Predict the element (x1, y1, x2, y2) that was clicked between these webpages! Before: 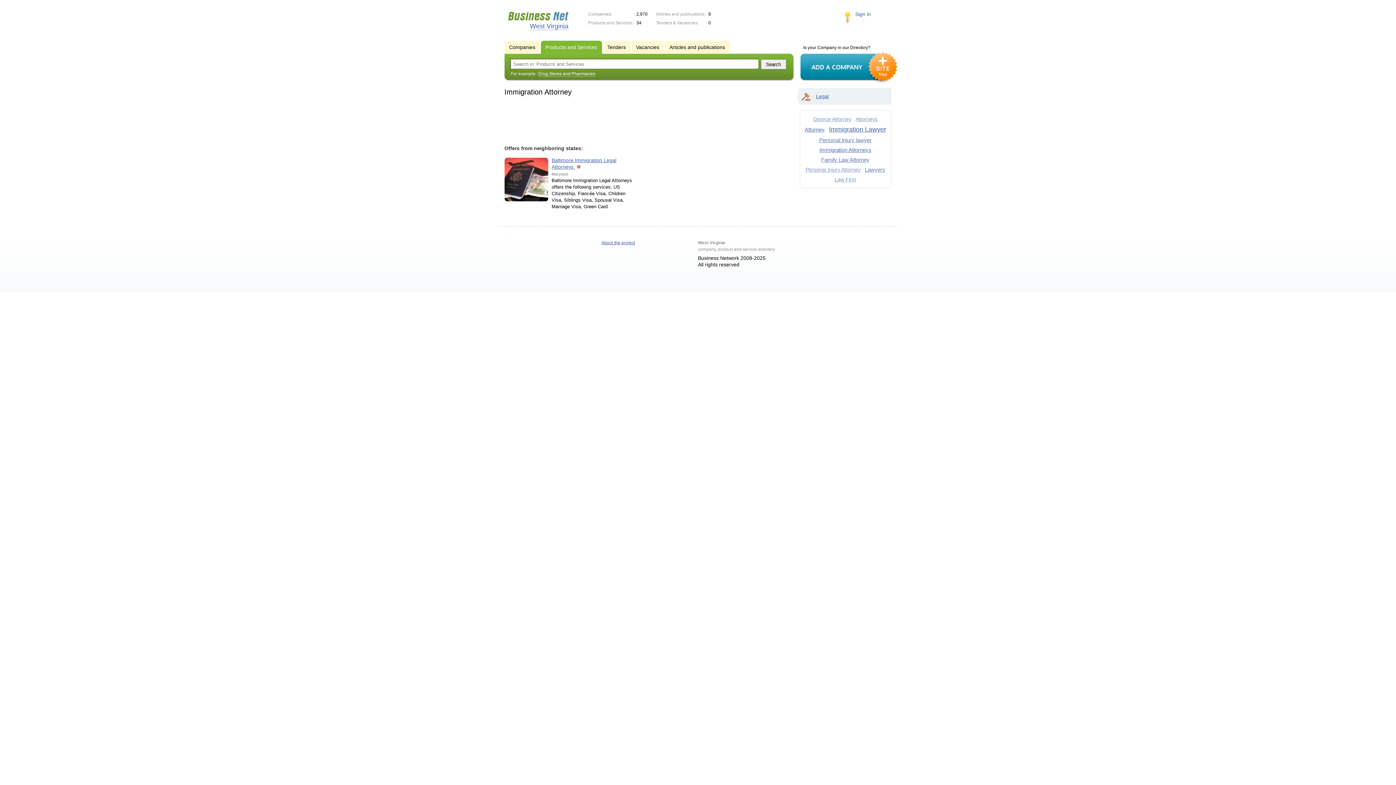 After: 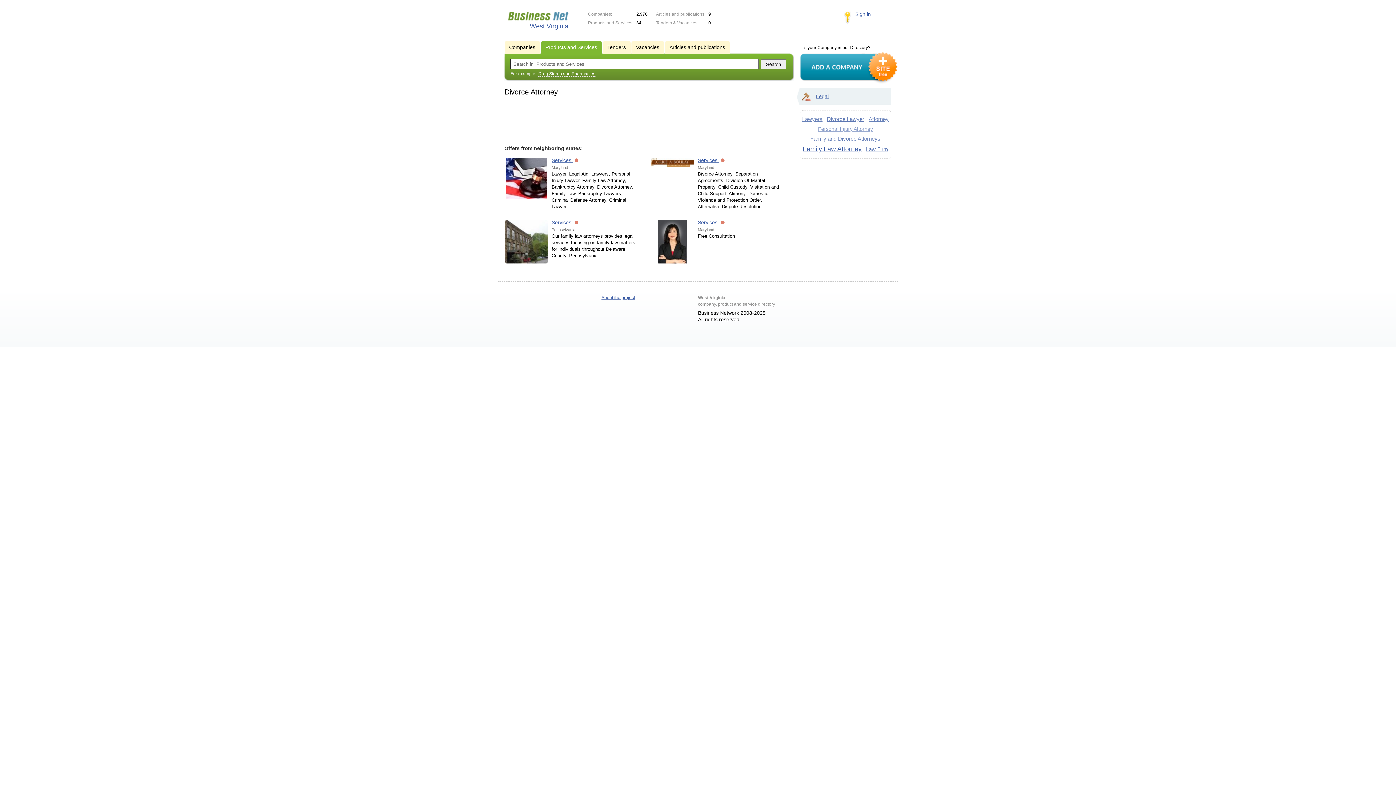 Action: bbox: (813, 116, 851, 122) label: Divorce Attorney